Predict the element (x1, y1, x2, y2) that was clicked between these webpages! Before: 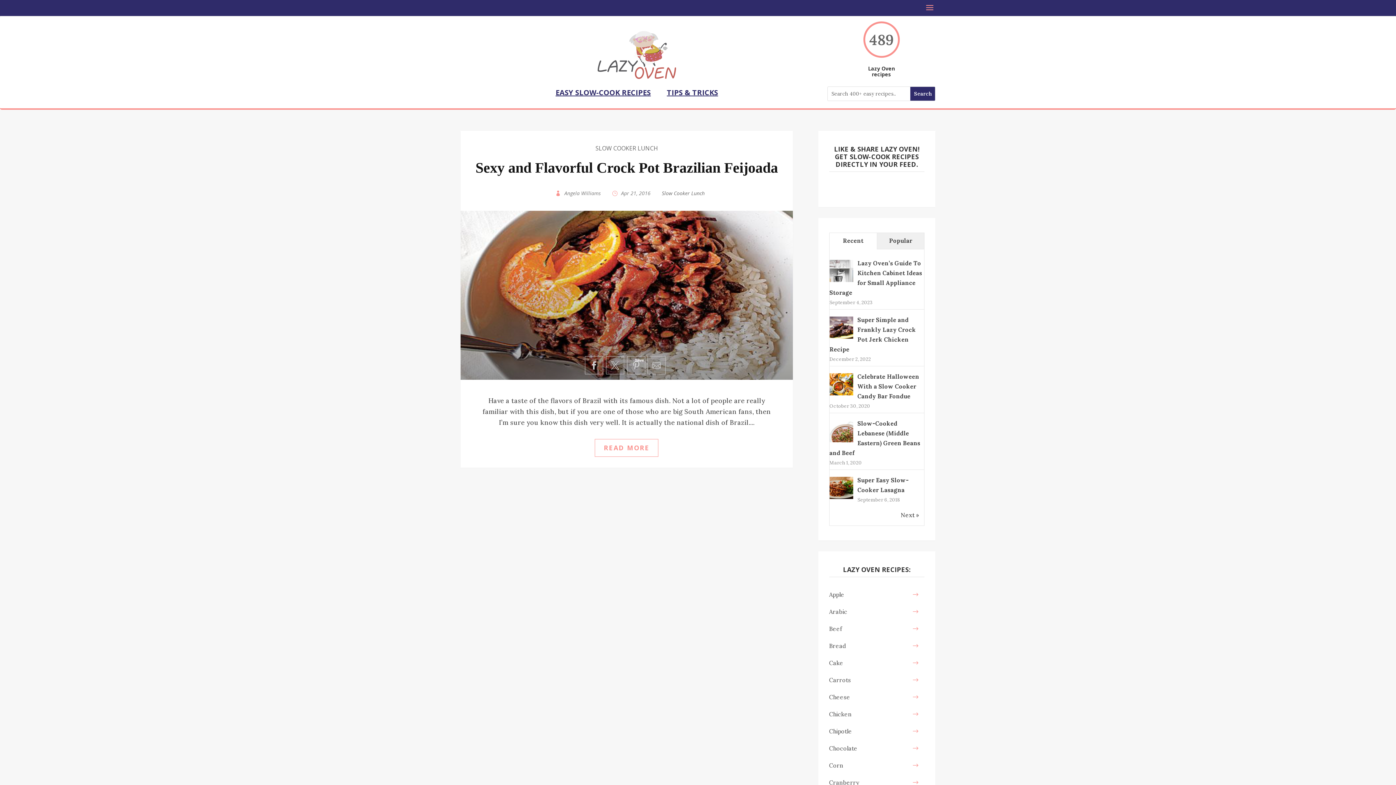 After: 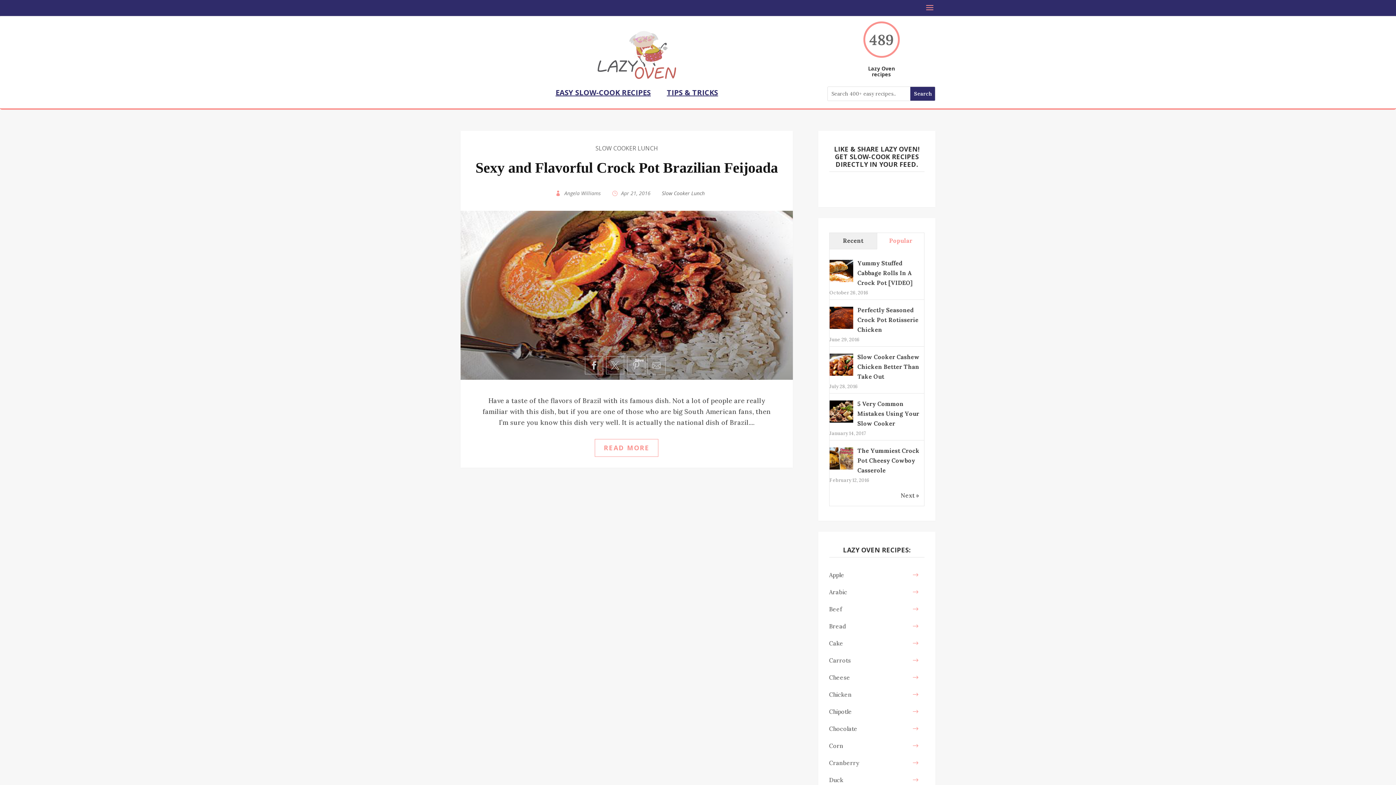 Action: bbox: (877, 233, 924, 249) label: Popular